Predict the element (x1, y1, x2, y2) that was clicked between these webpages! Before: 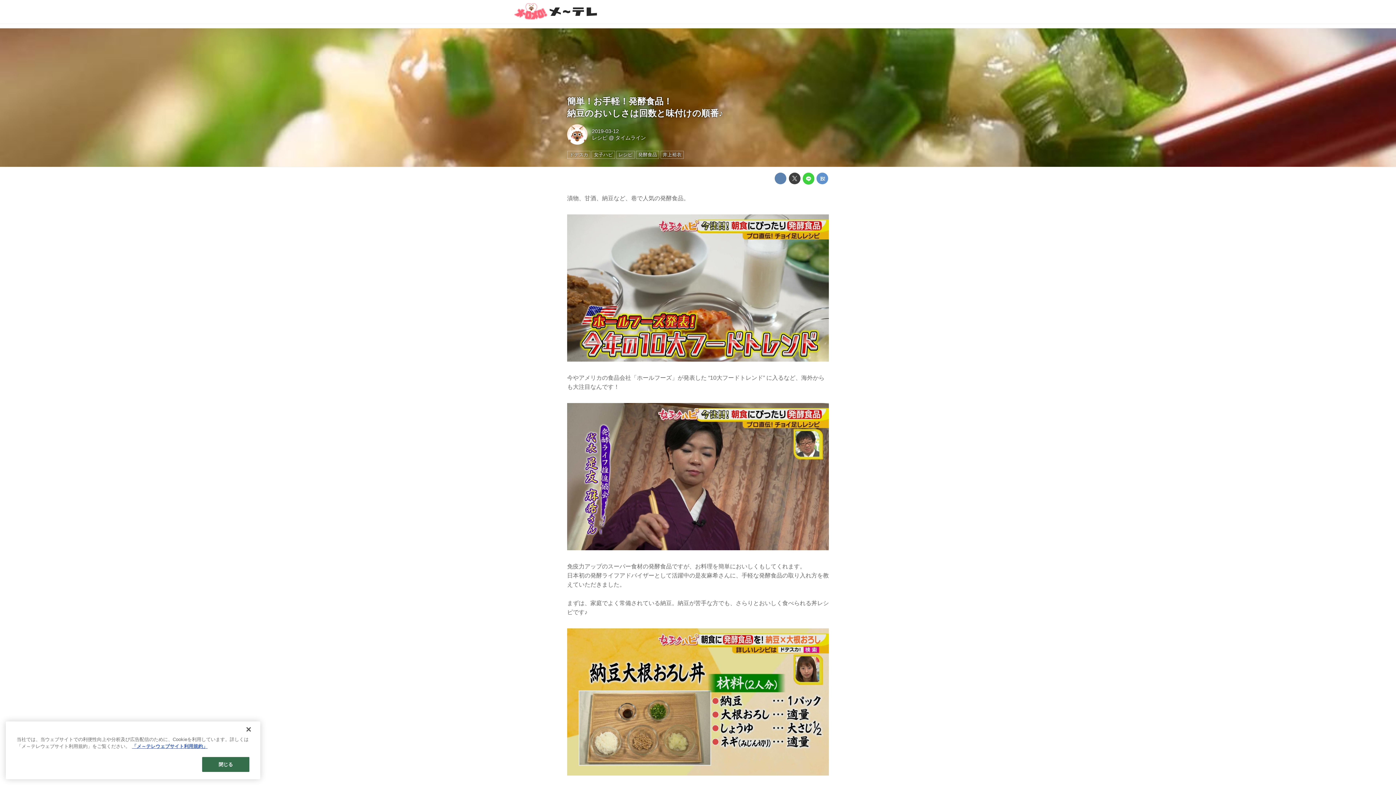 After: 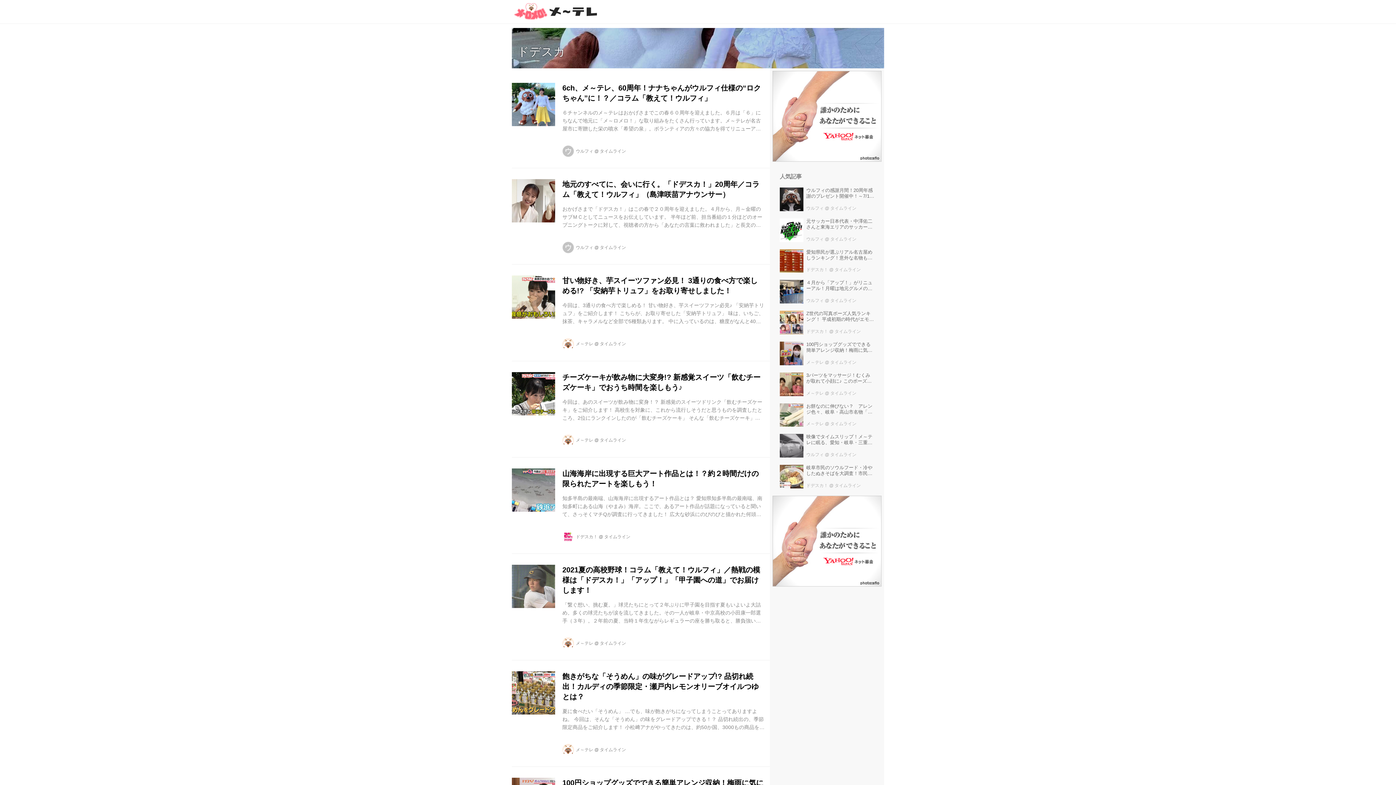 Action: label: ドデスカ bbox: (567, 150, 590, 158)